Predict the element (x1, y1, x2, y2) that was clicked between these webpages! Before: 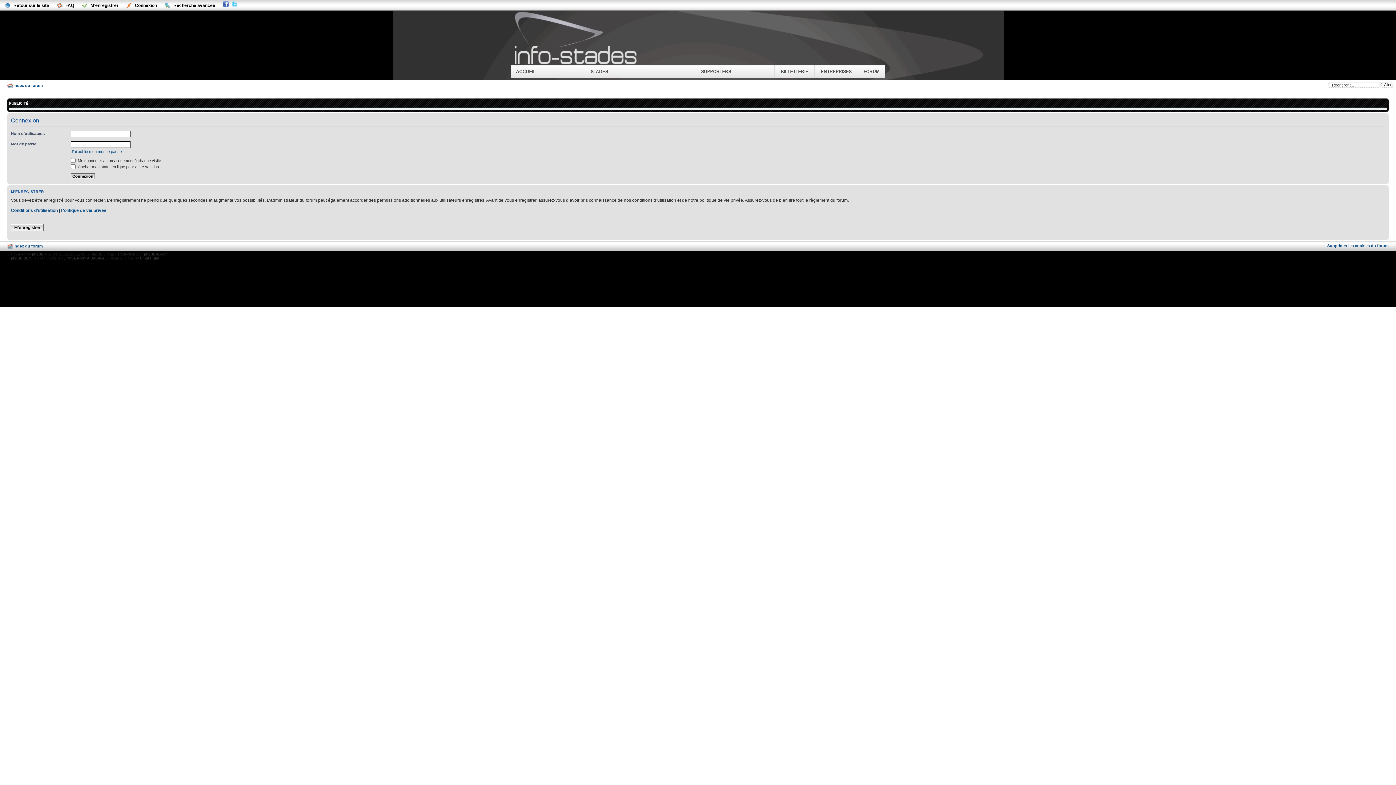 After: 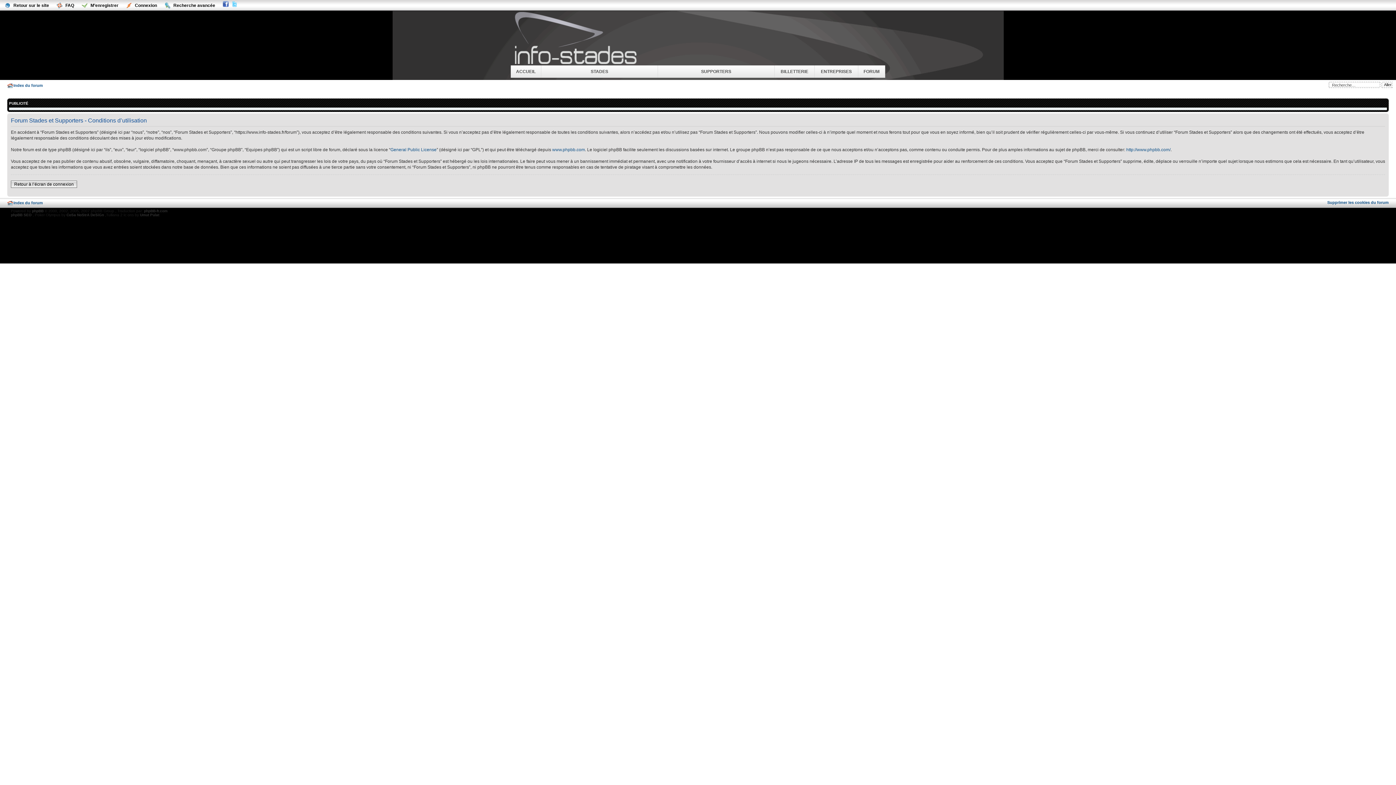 Action: label: Conditions d’utilisation bbox: (10, 207, 57, 212)